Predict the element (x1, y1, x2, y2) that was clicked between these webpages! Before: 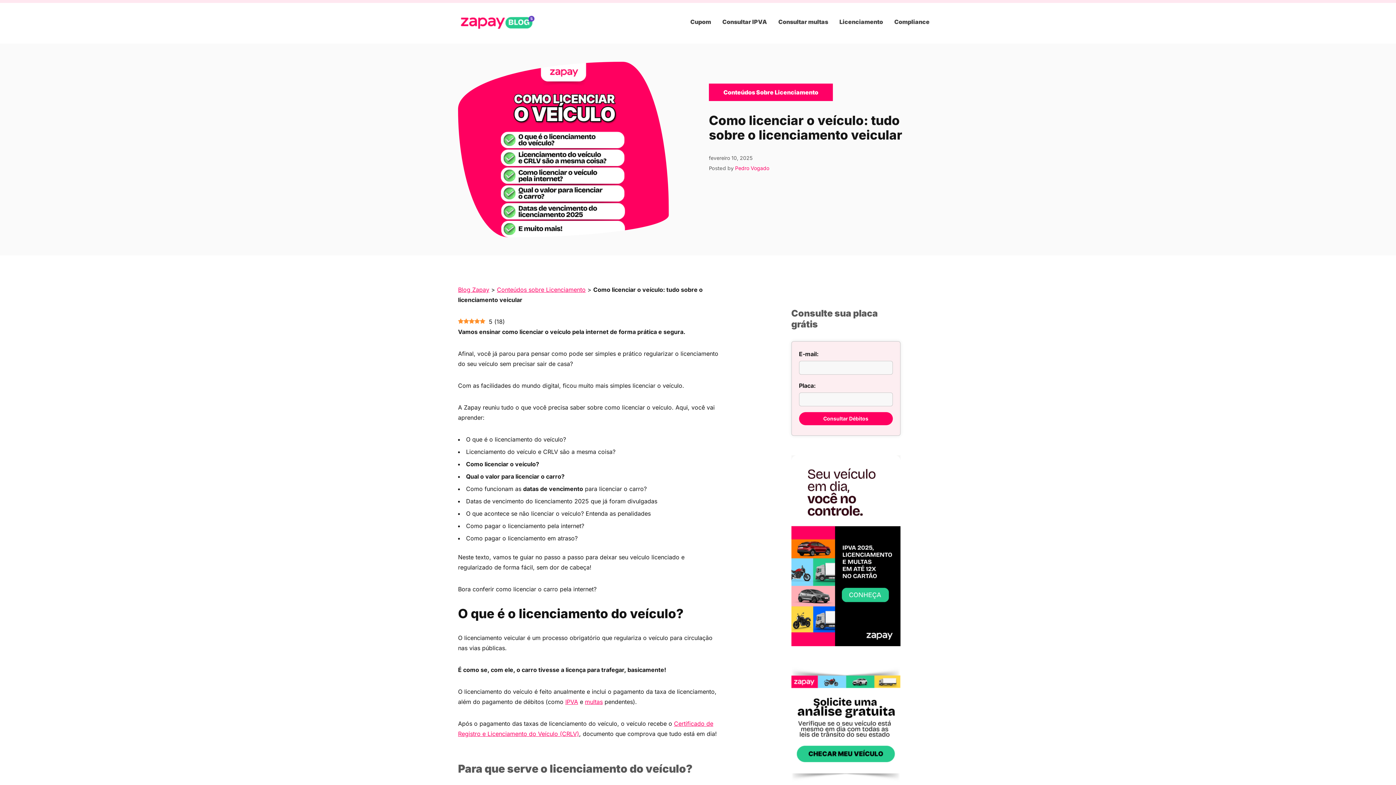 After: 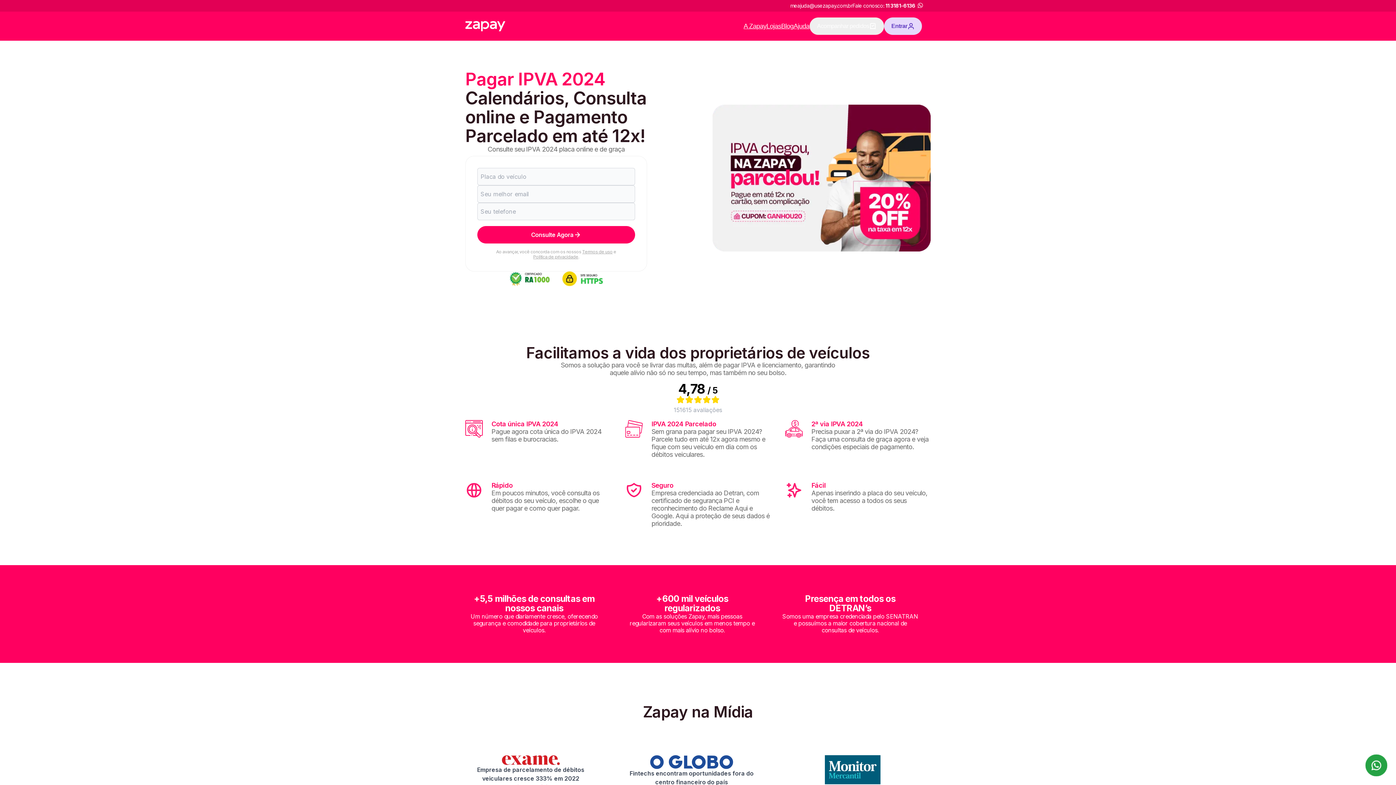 Action: label: Consultar IPVA bbox: (719, 13, 770, 29)